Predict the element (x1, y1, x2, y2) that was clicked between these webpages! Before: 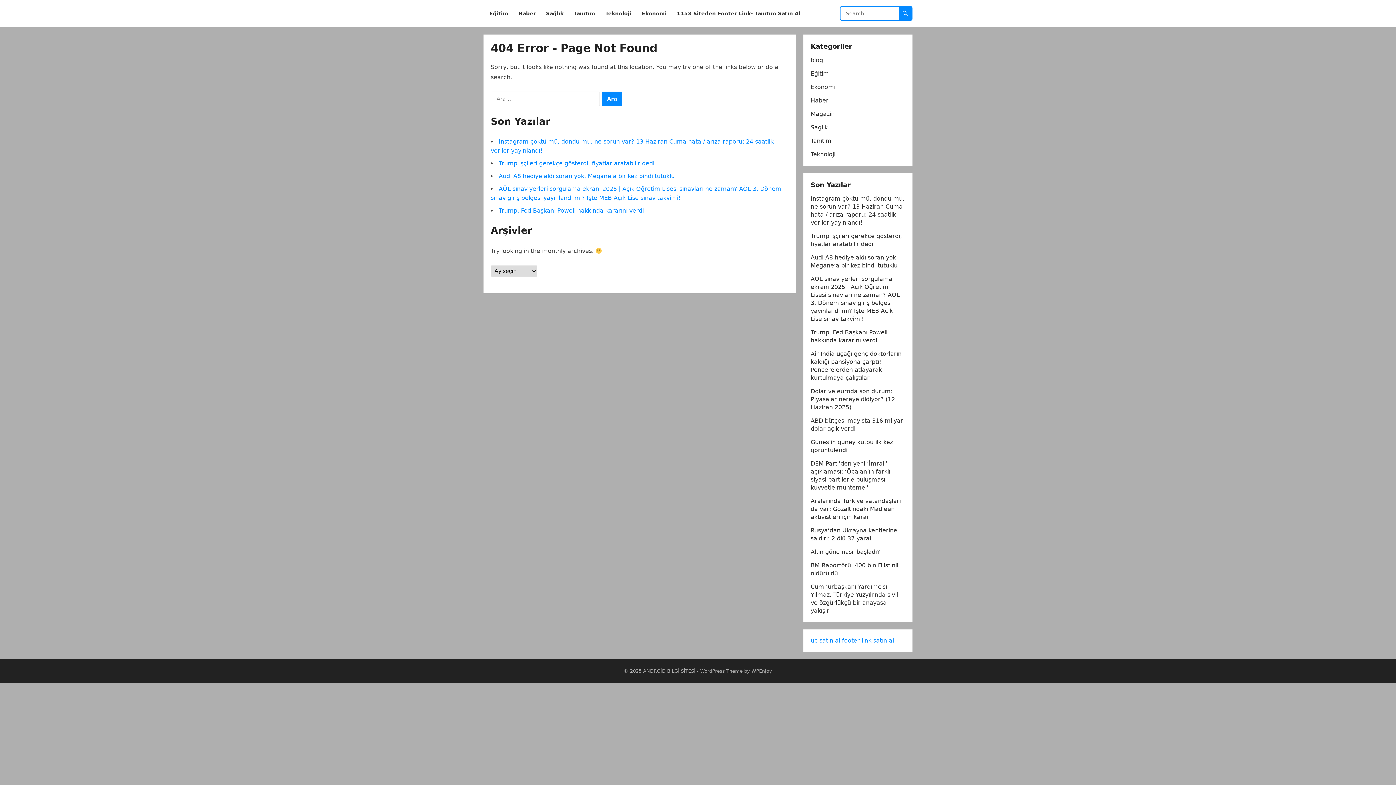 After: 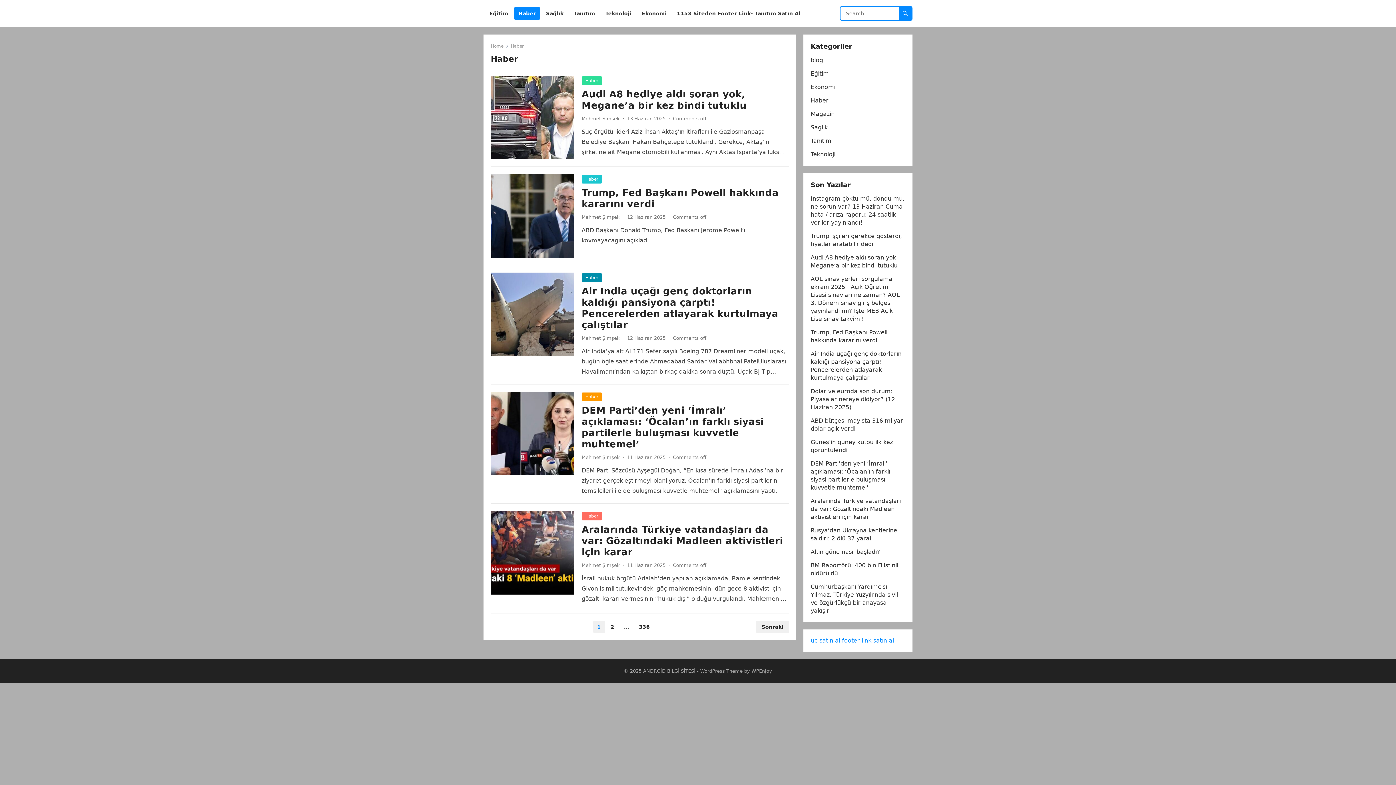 Action: bbox: (810, 97, 828, 104) label: Haber